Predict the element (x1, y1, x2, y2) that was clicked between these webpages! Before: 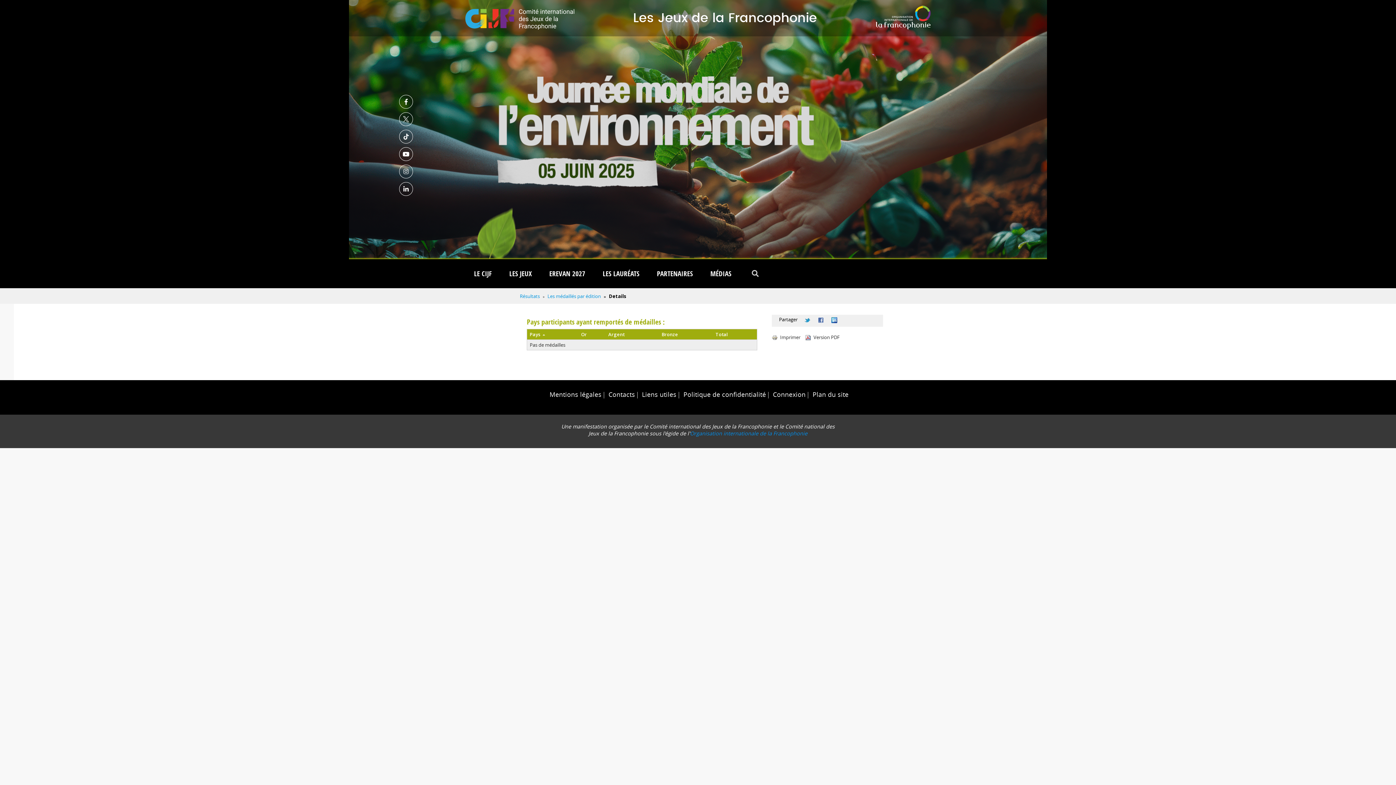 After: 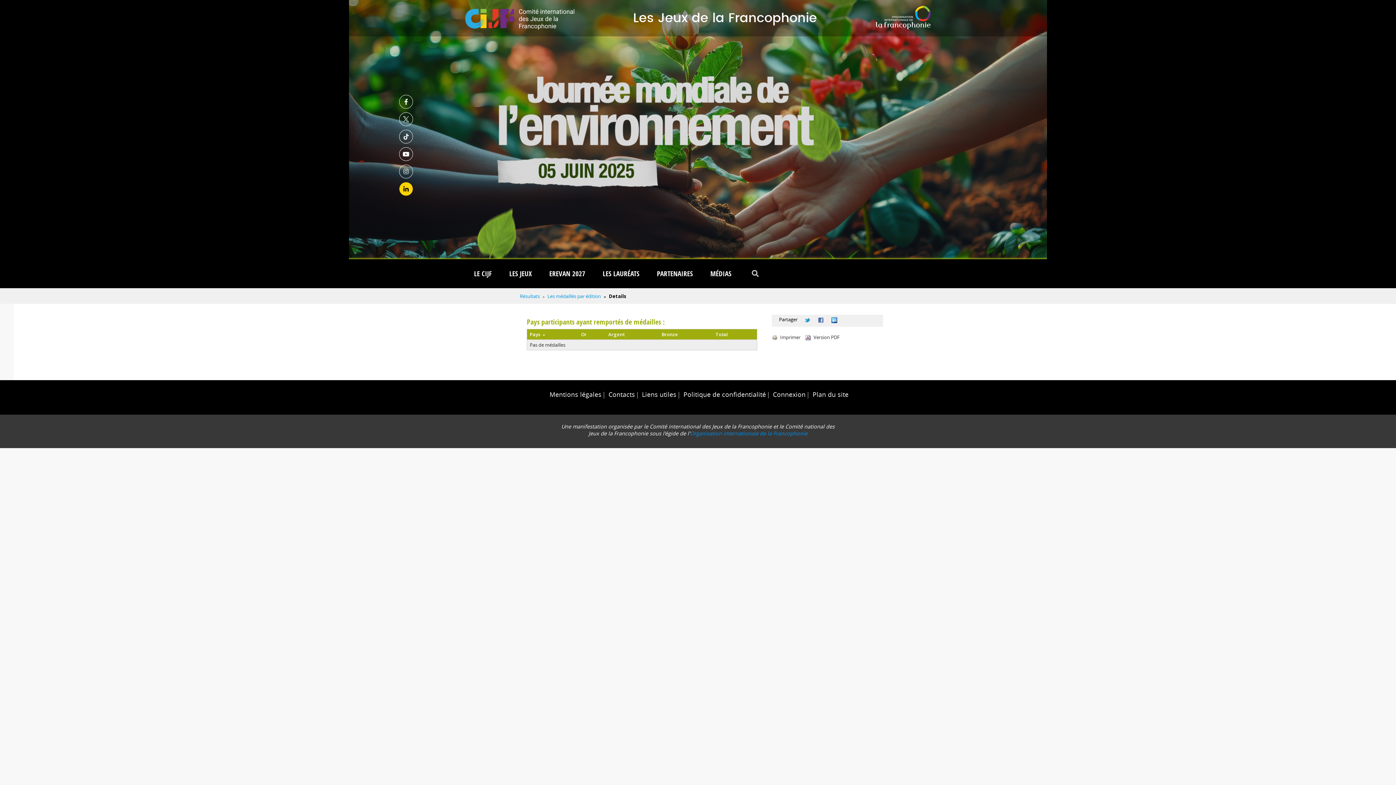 Action: bbox: (399, 182, 413, 196) label: Linkedin